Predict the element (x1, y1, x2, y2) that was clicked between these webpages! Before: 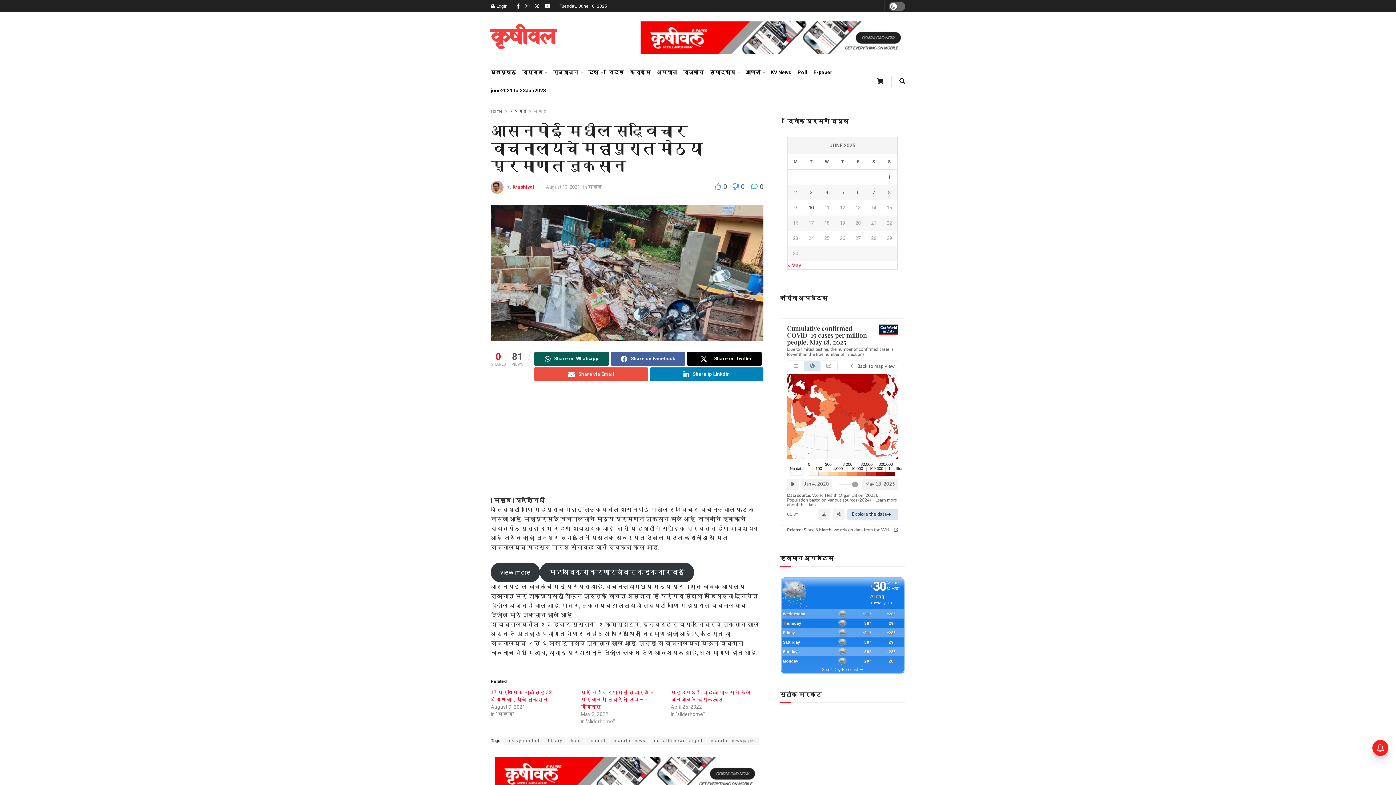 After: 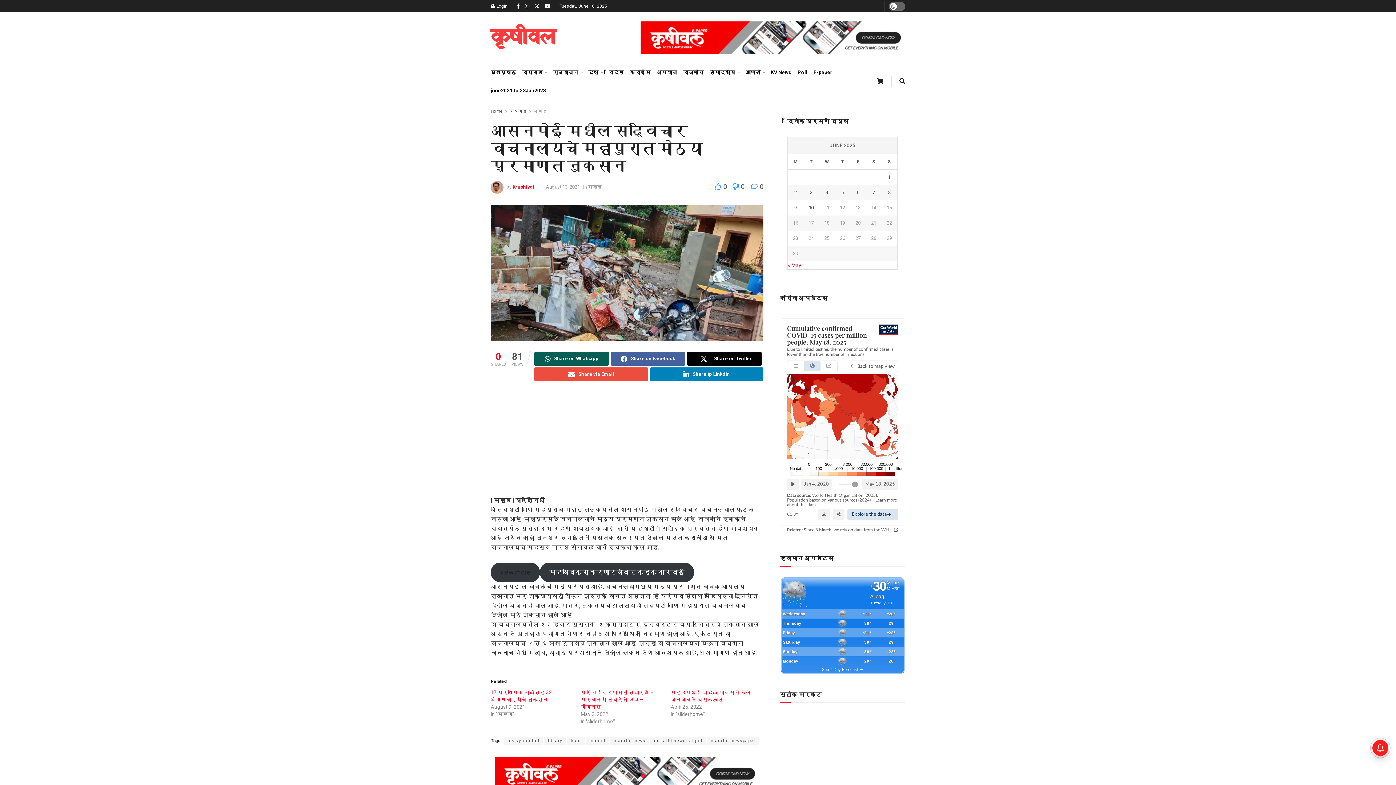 Action: label: view more bbox: (490, 562, 539, 582)